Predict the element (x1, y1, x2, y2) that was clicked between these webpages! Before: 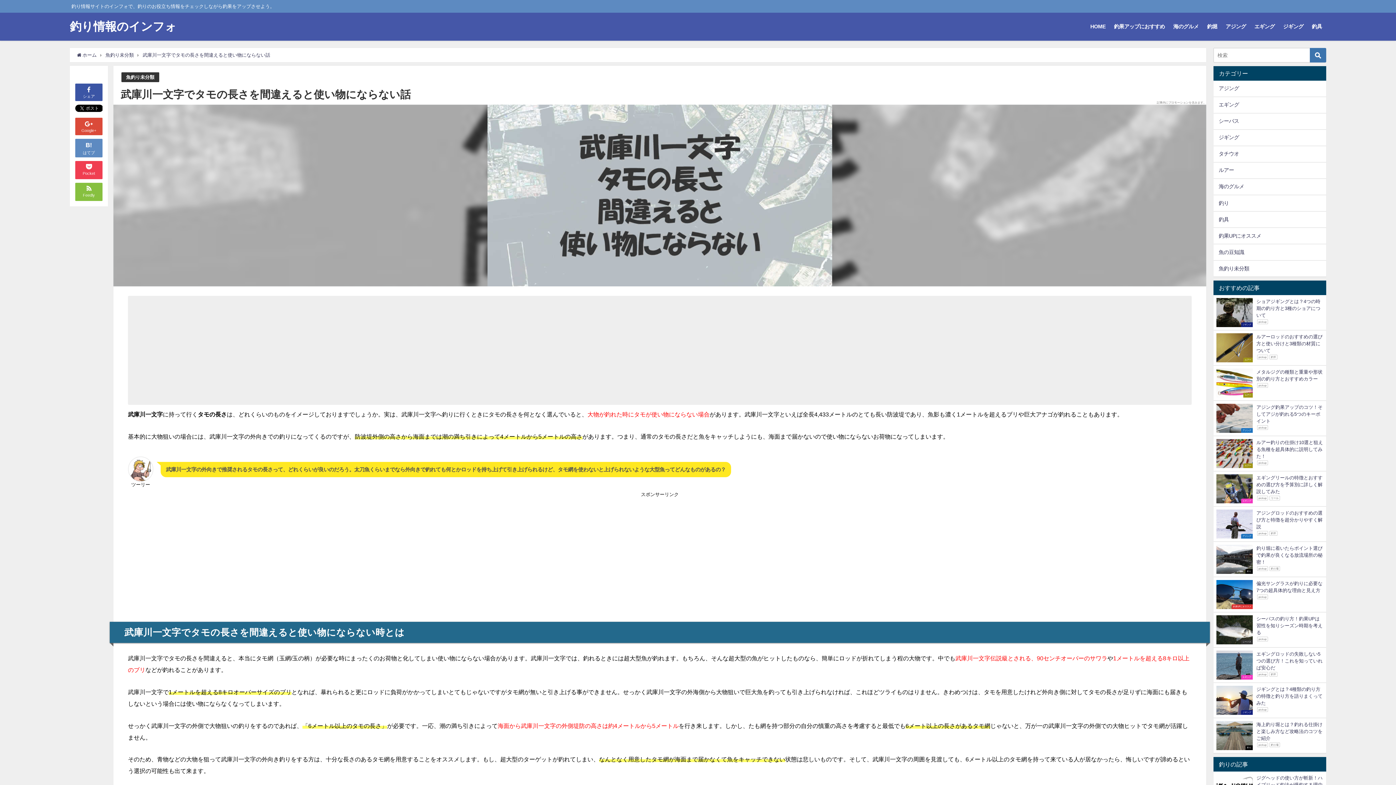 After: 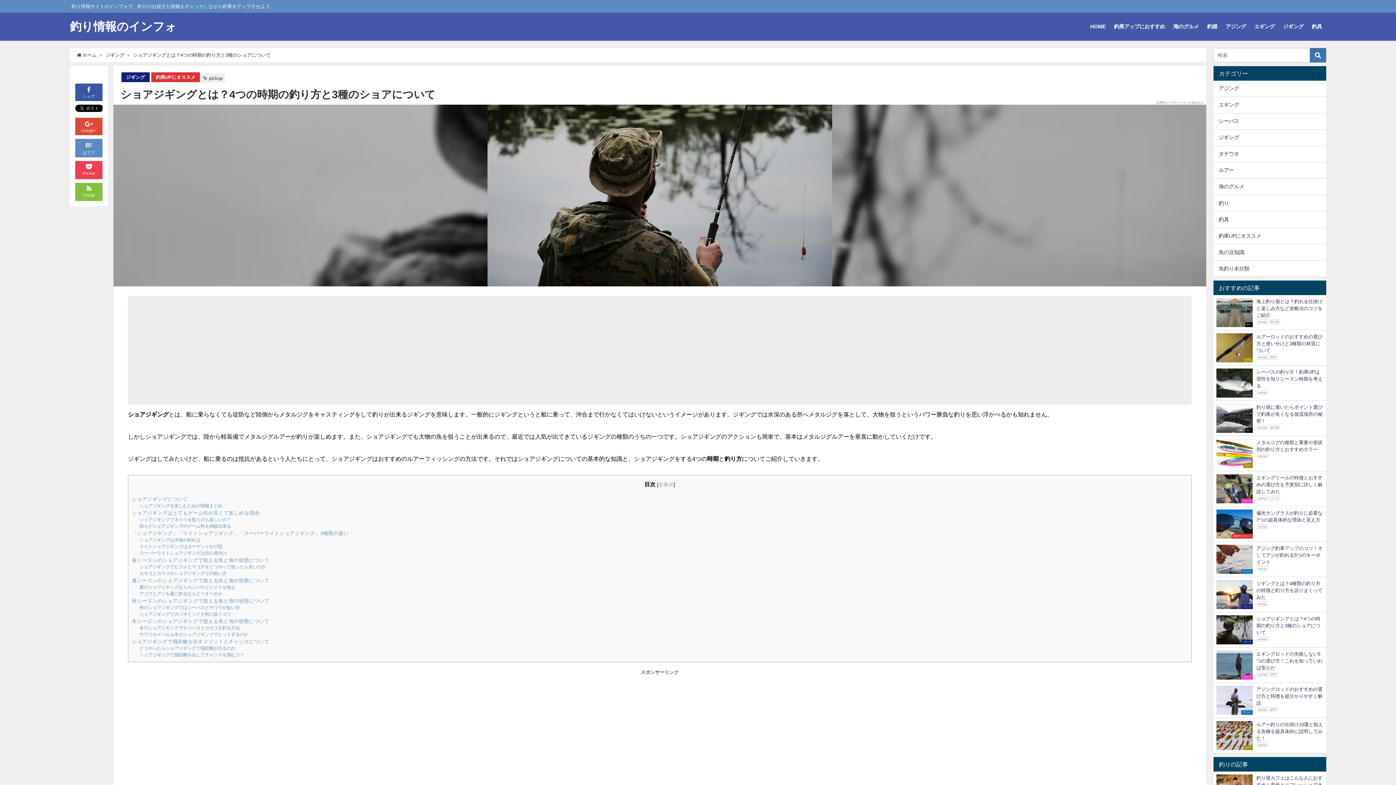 Action: label: ジギング
ショアジギングとは？4つの時期の釣り方と3種のショアについて
pickup bbox: (1213, 295, 1326, 330)